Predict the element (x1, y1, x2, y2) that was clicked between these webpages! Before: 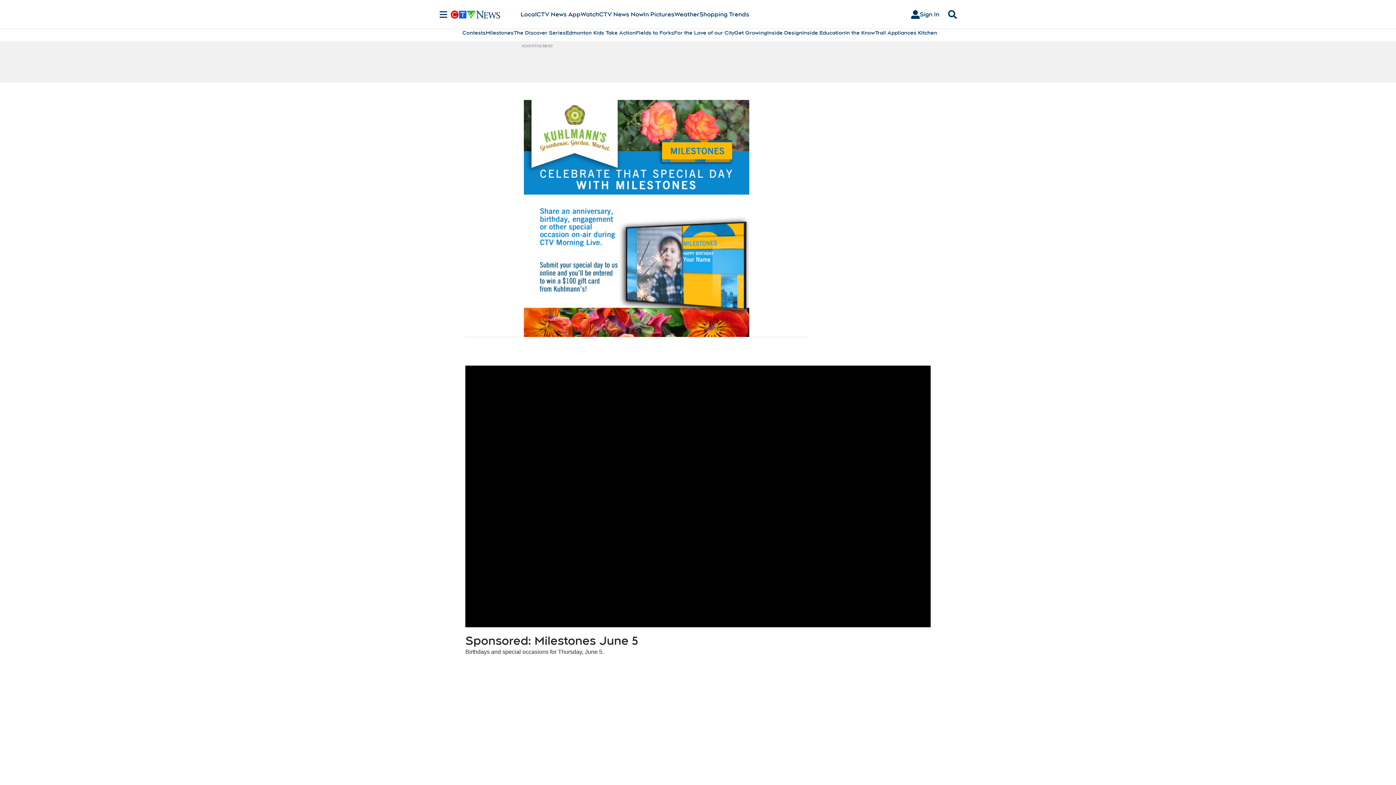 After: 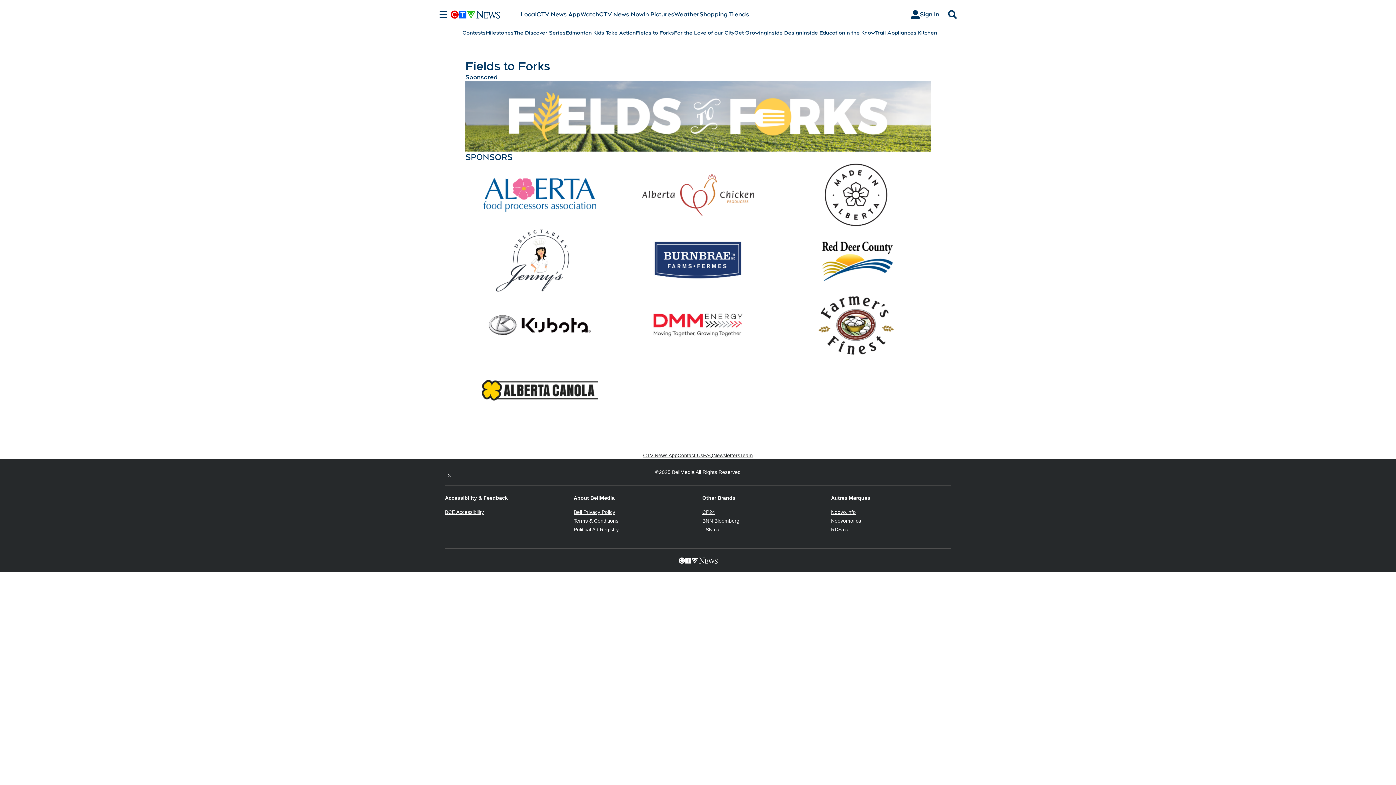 Action: bbox: (636, 29, 674, 36) label: Fields to Forks